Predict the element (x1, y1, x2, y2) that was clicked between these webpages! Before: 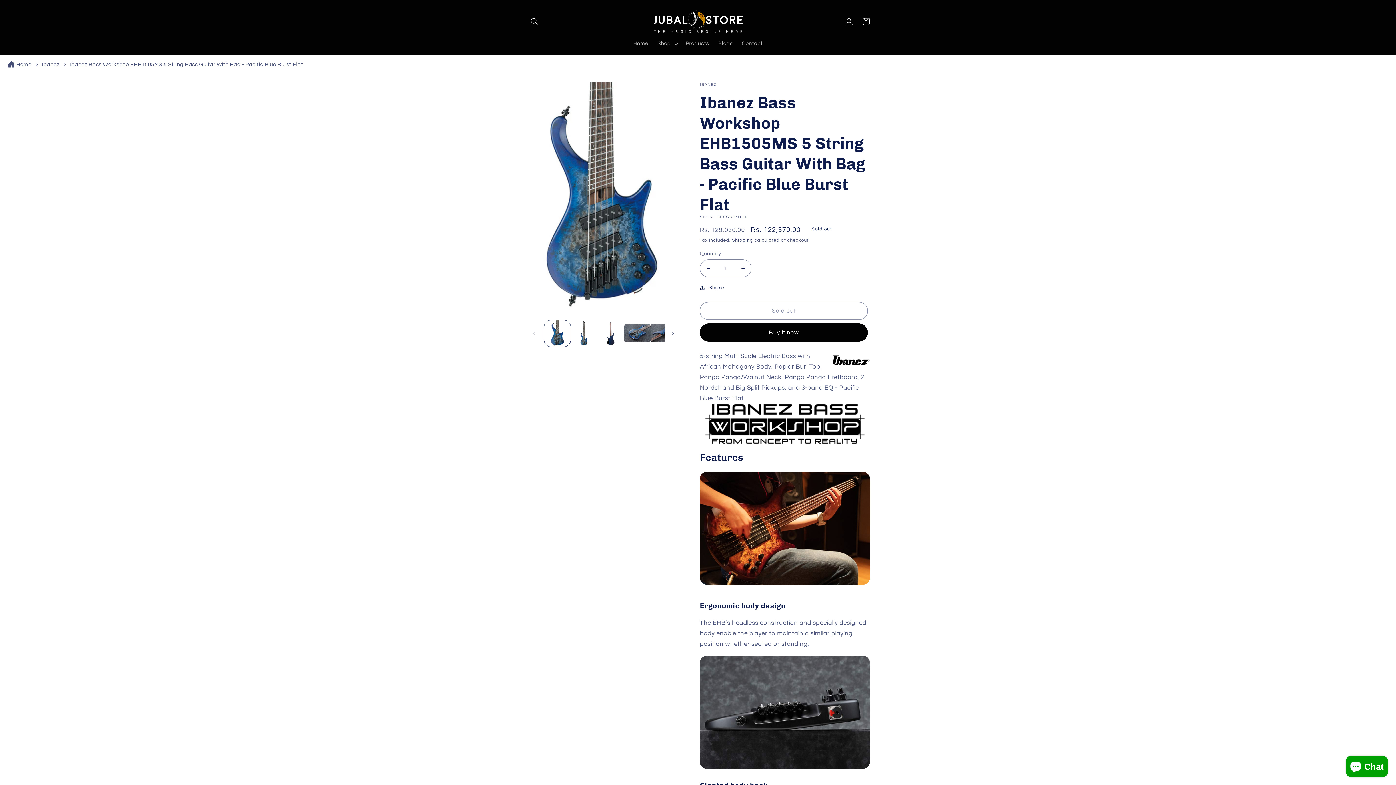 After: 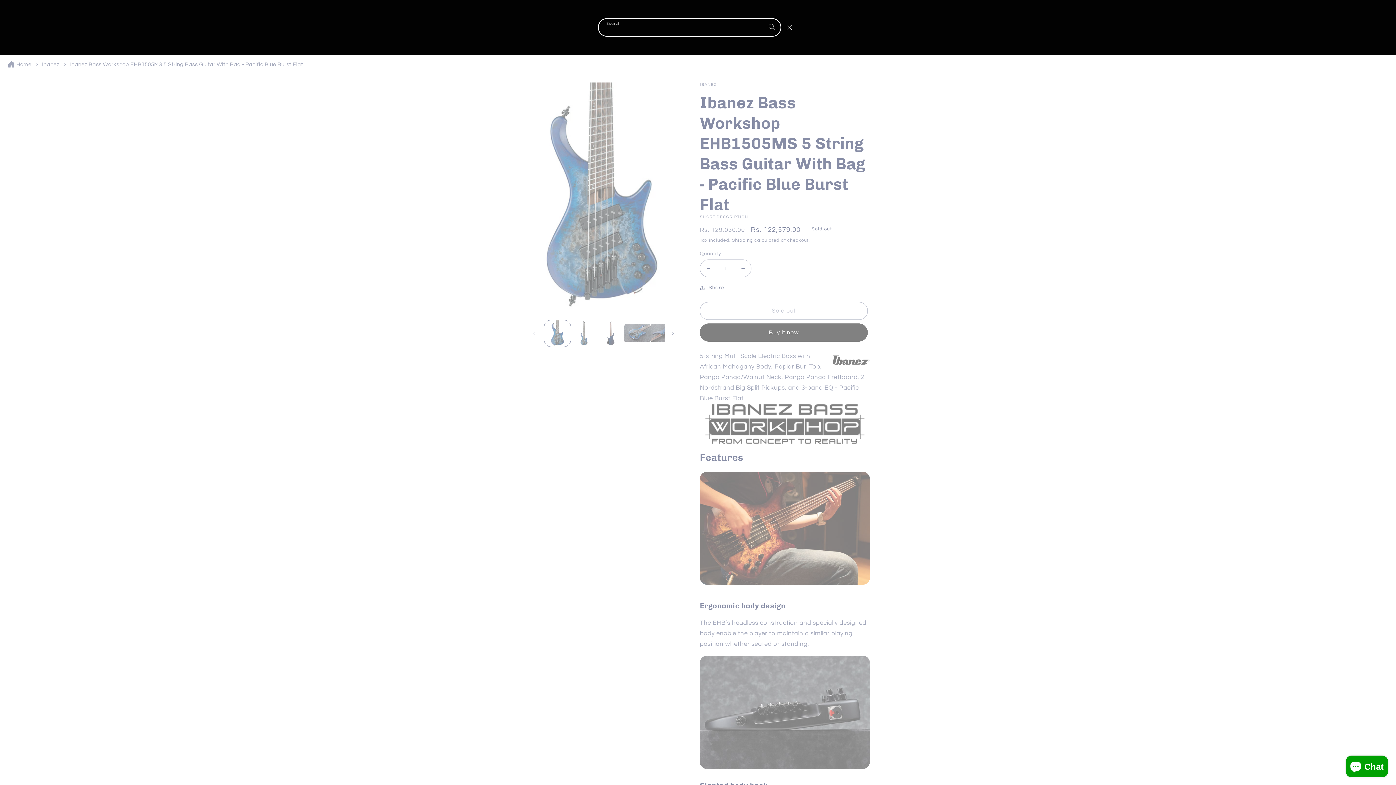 Action: label: Search bbox: (526, 13, 543, 29)